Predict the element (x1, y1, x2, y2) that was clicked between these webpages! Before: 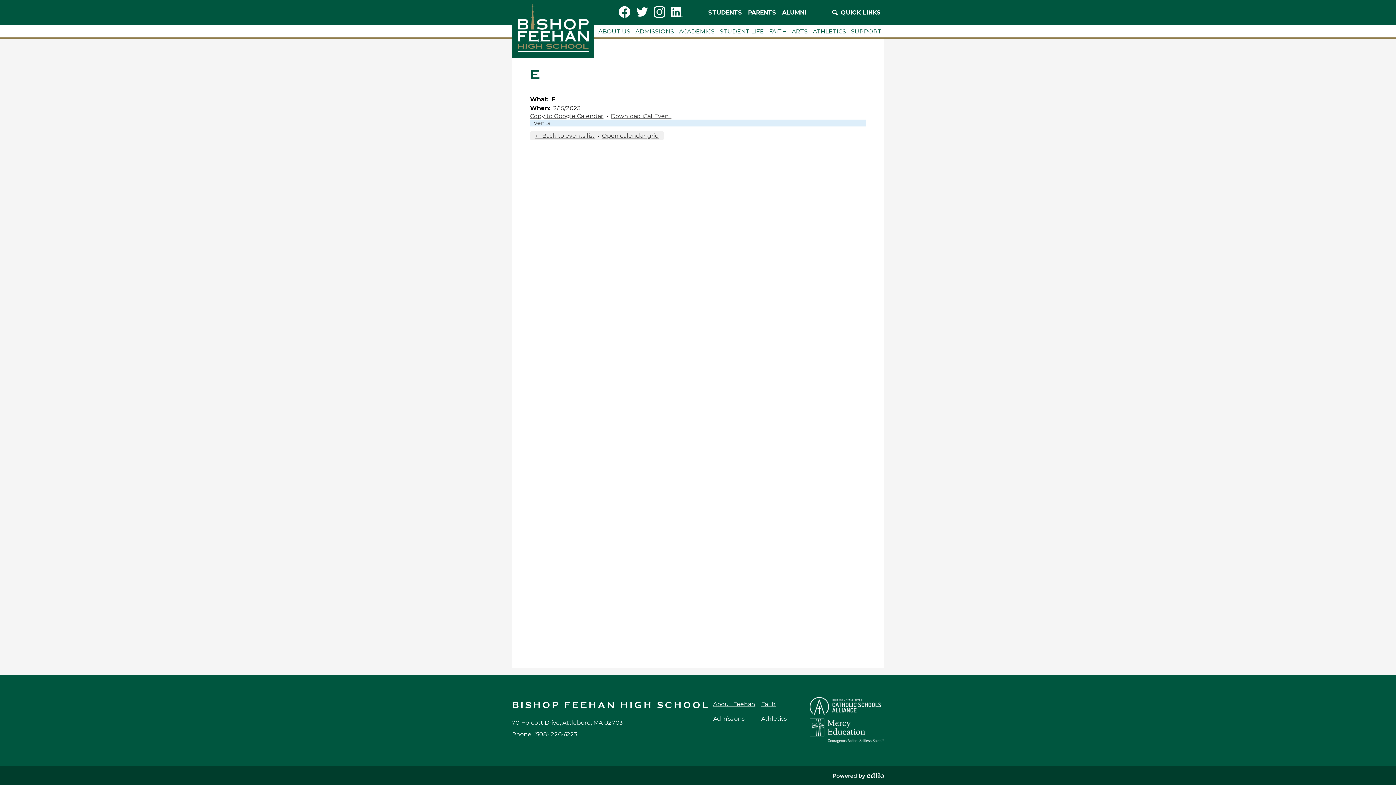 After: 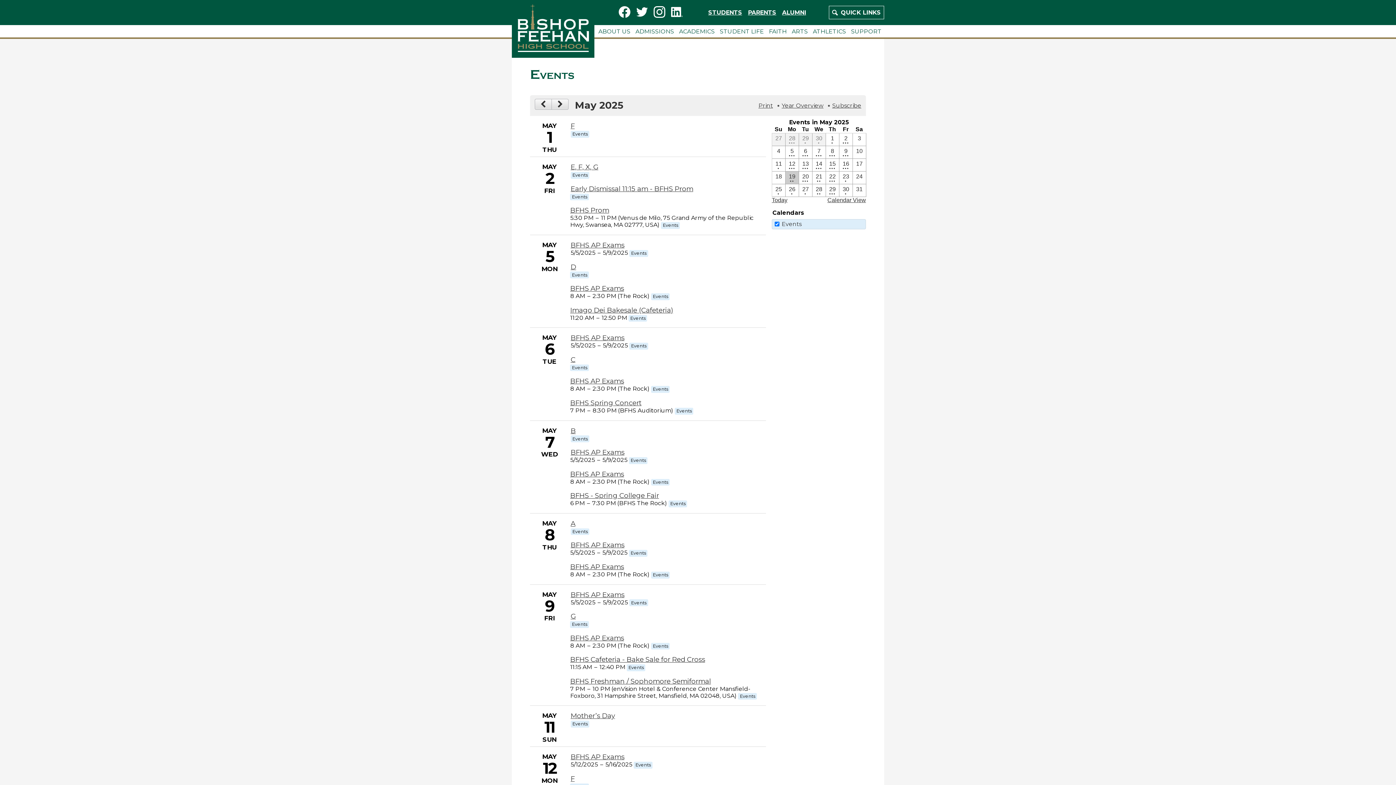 Action: bbox: (530, 119, 550, 126) label: Events